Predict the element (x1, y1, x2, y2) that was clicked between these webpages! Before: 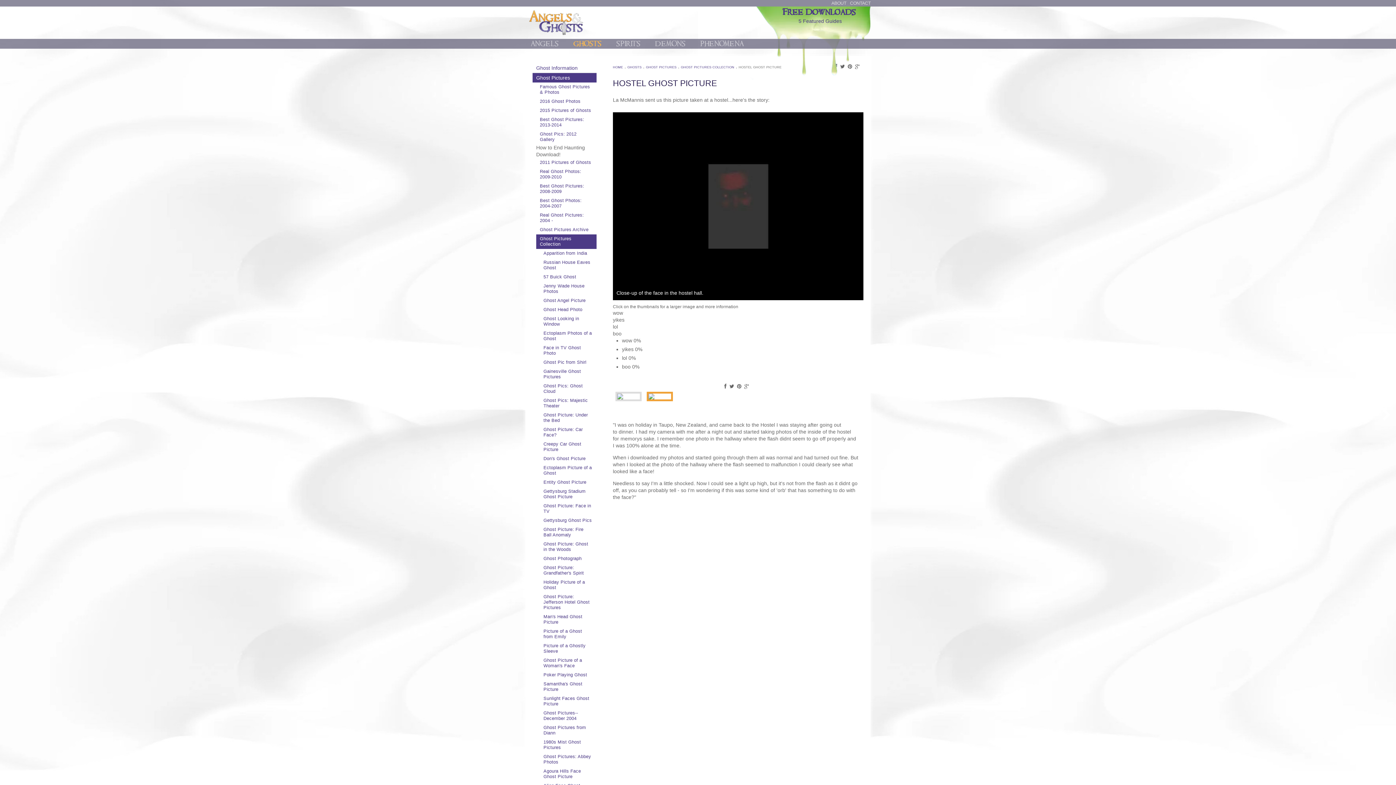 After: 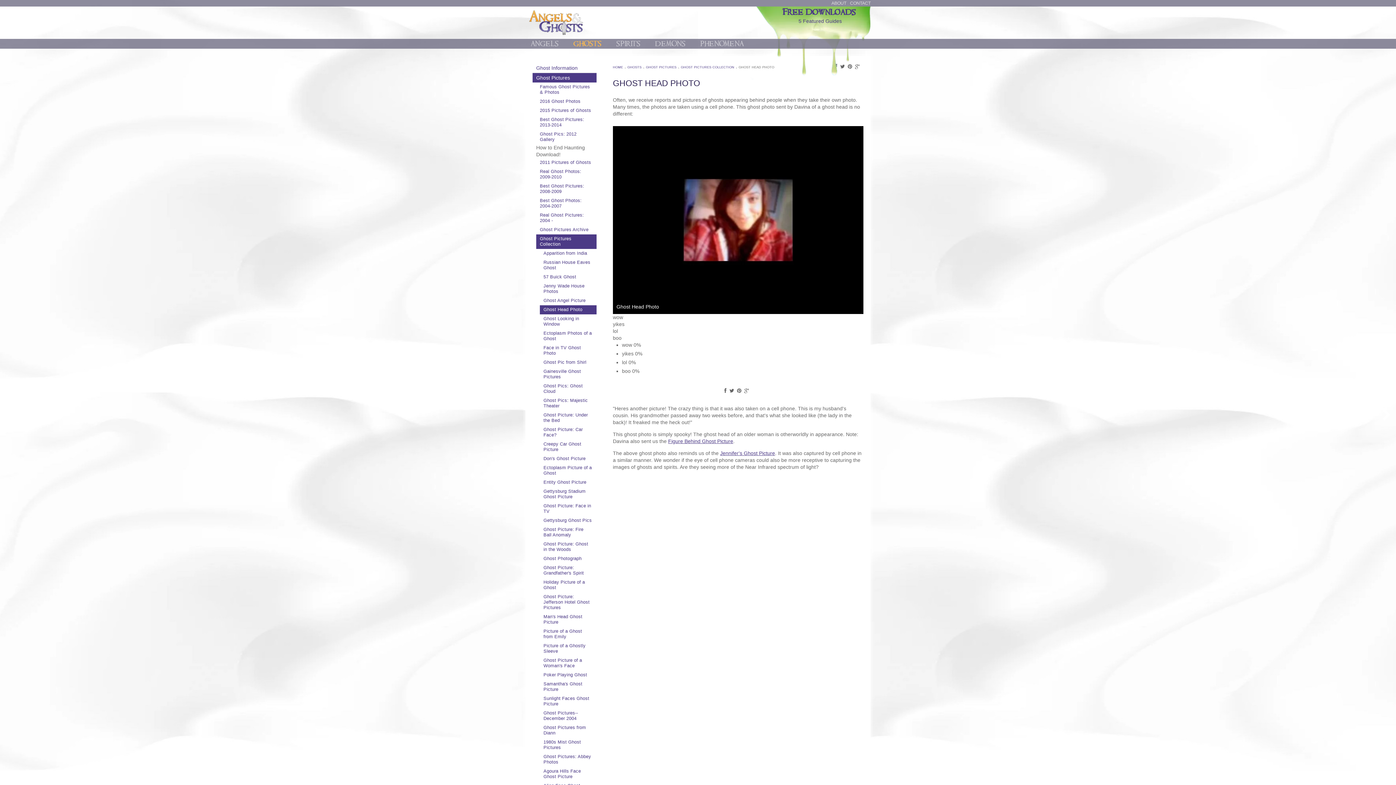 Action: label: Ghost Head Photo bbox: (540, 305, 596, 314)